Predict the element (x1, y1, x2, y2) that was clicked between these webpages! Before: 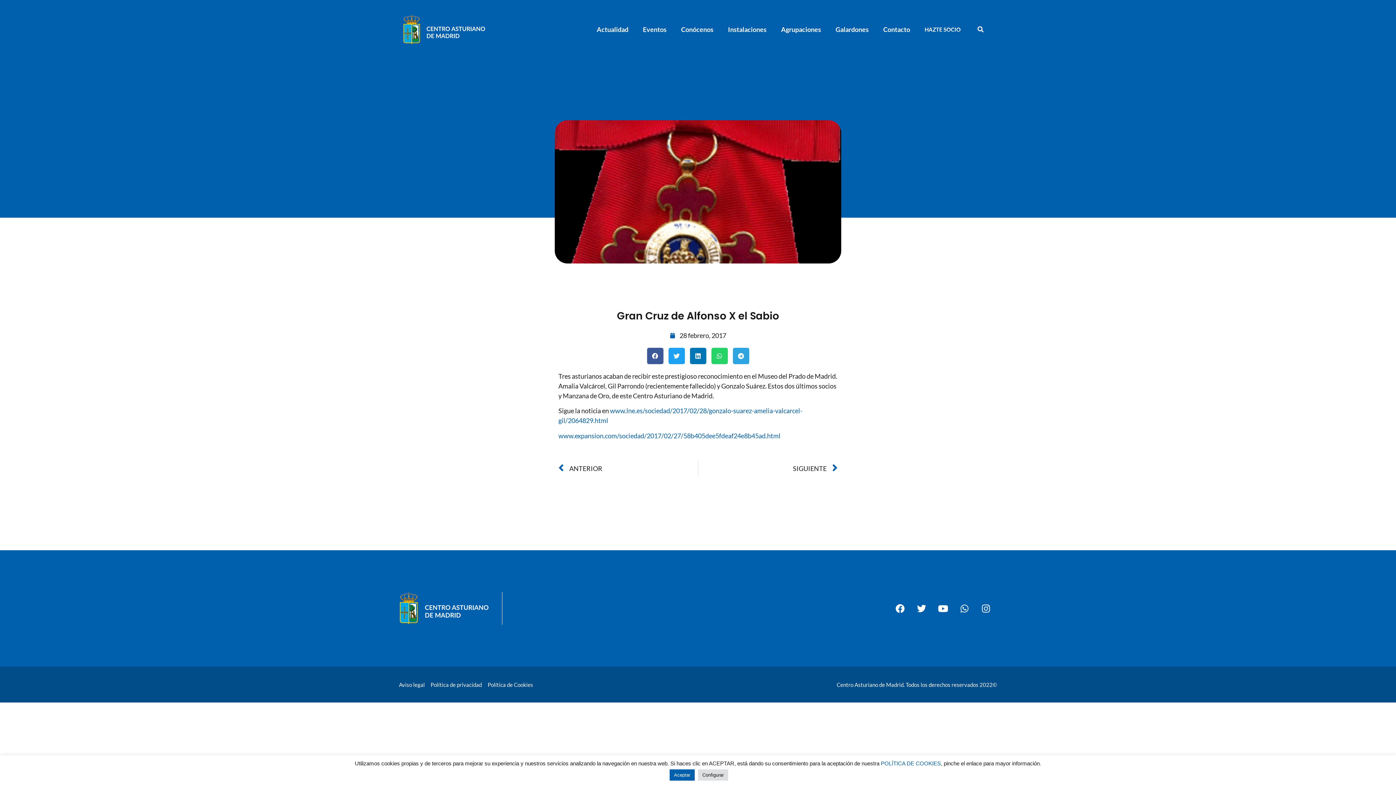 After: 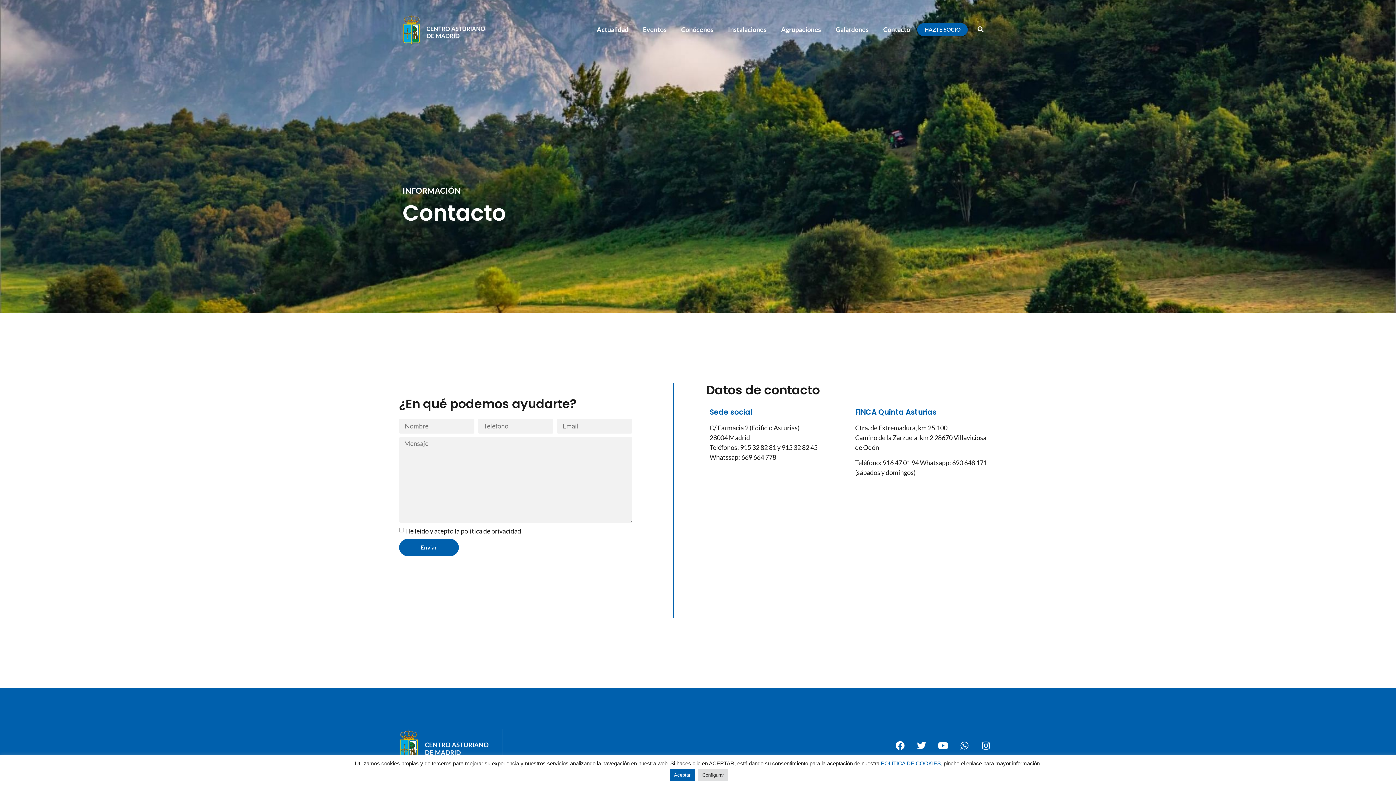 Action: bbox: (883, 25, 910, 33) label: Contacto